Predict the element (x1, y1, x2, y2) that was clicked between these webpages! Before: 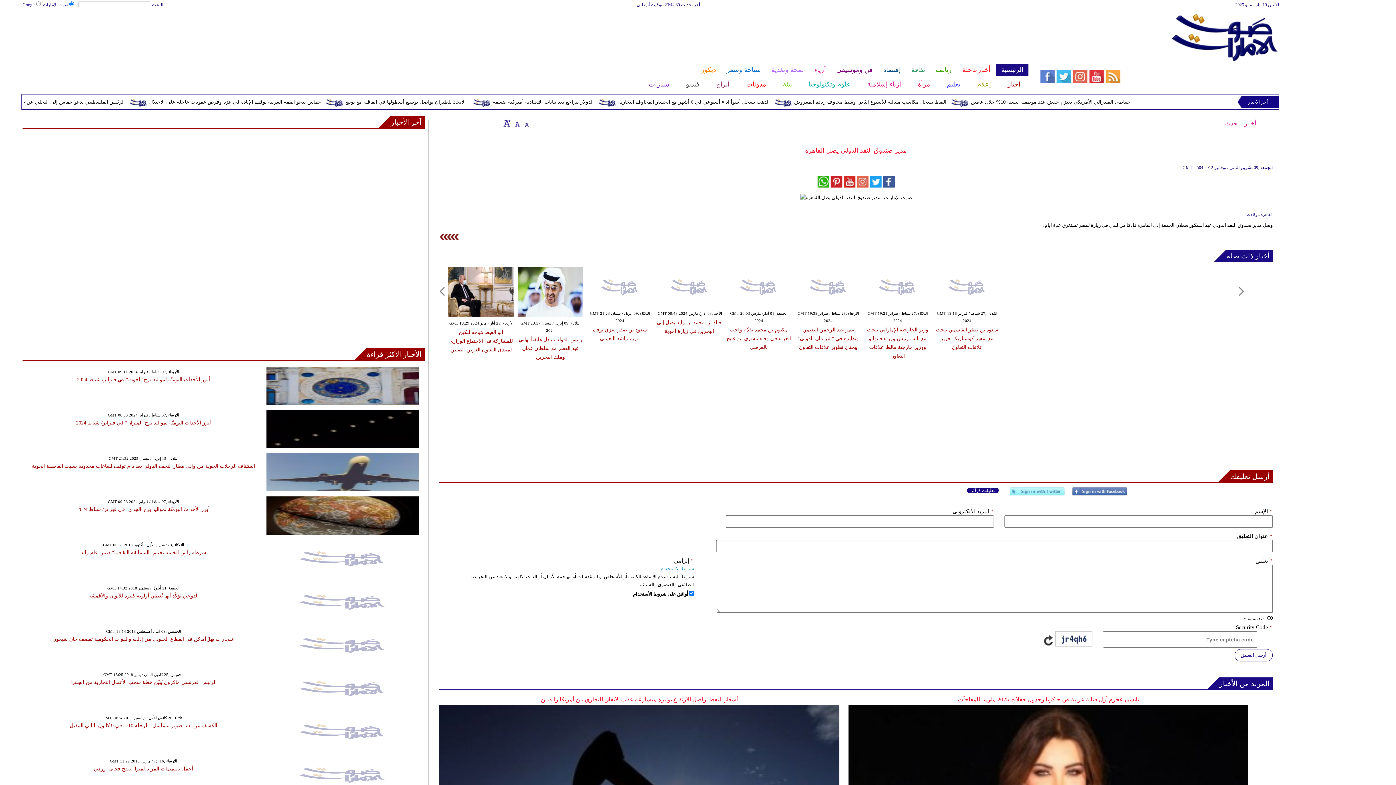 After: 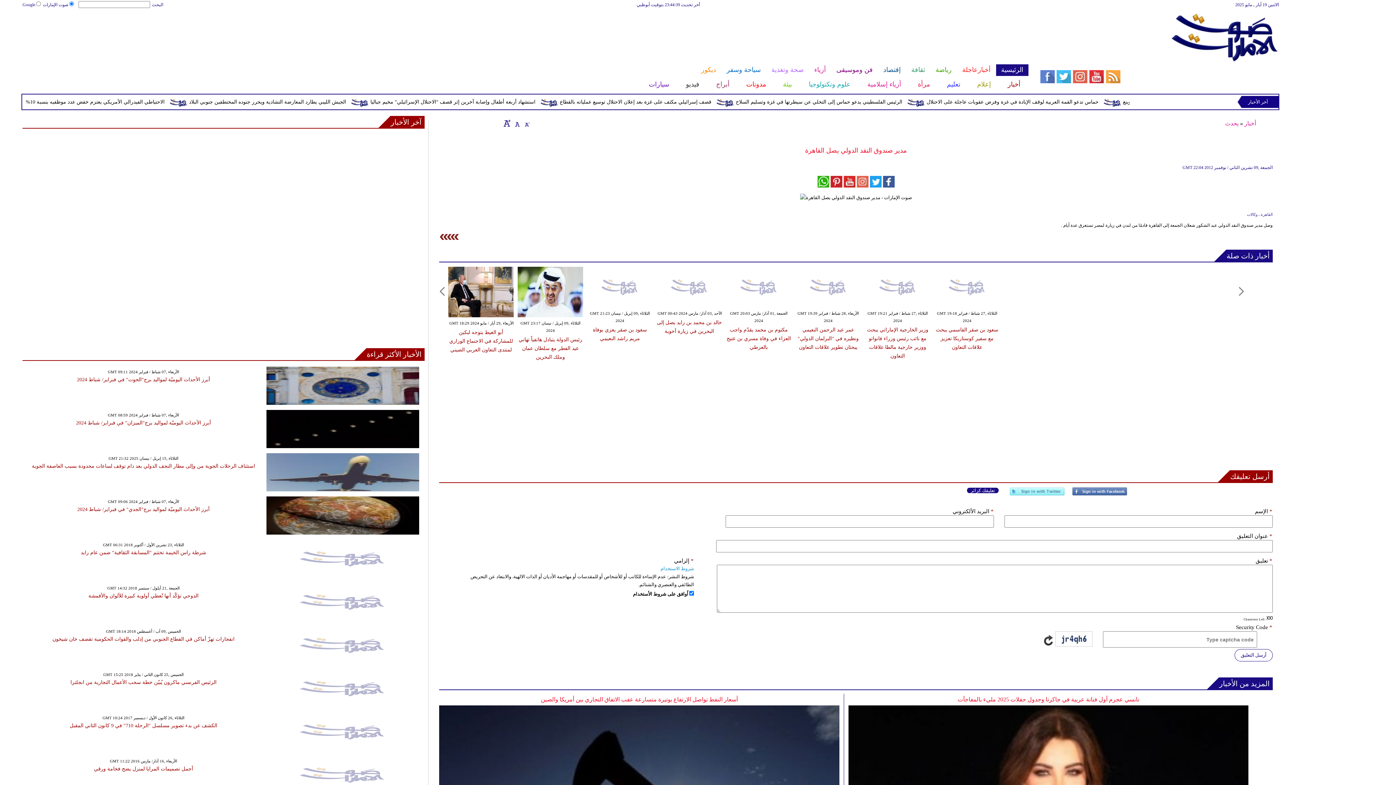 Action: bbox: (512, 119, 520, 126)